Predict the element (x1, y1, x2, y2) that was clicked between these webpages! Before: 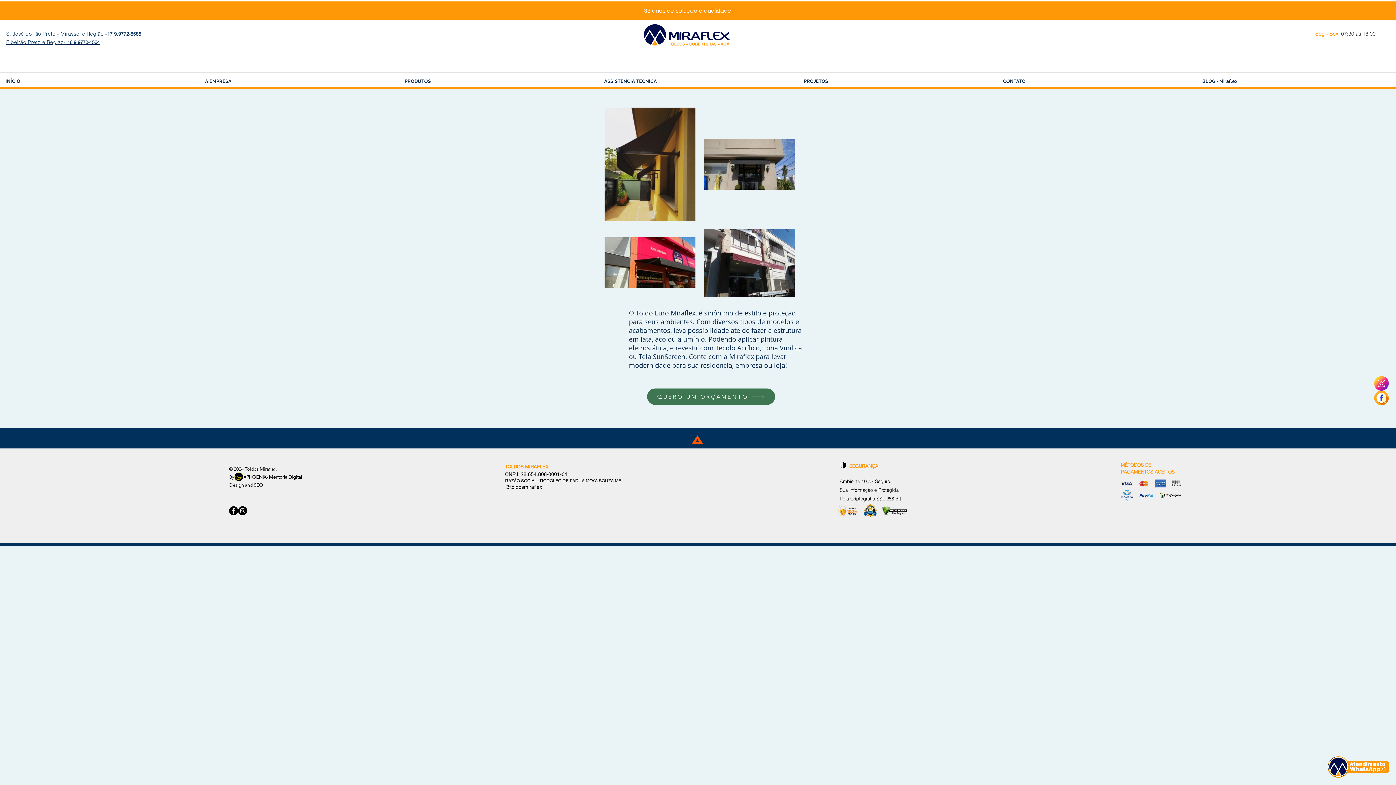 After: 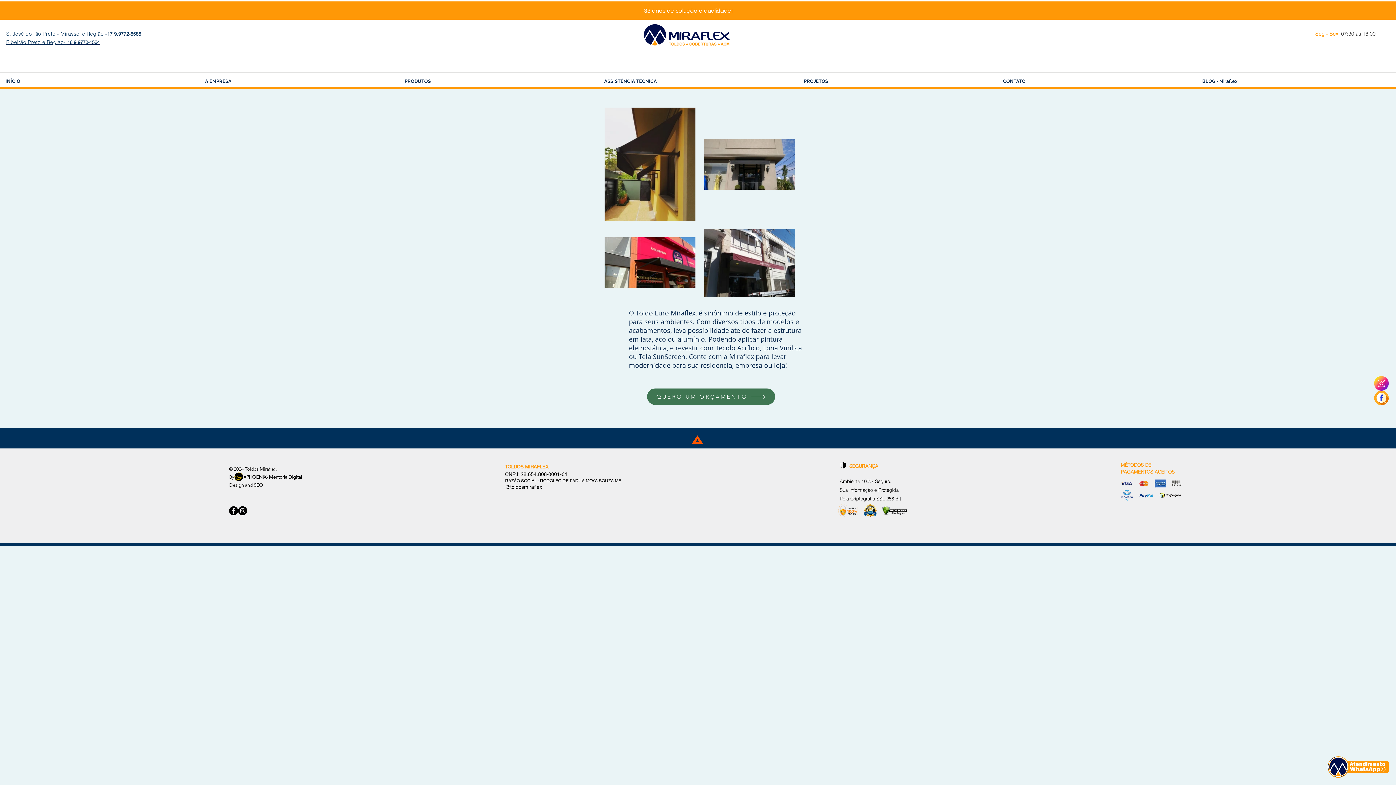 Action: label: QUERO UM ORÇAMENTO  bbox: (647, 388, 775, 405)